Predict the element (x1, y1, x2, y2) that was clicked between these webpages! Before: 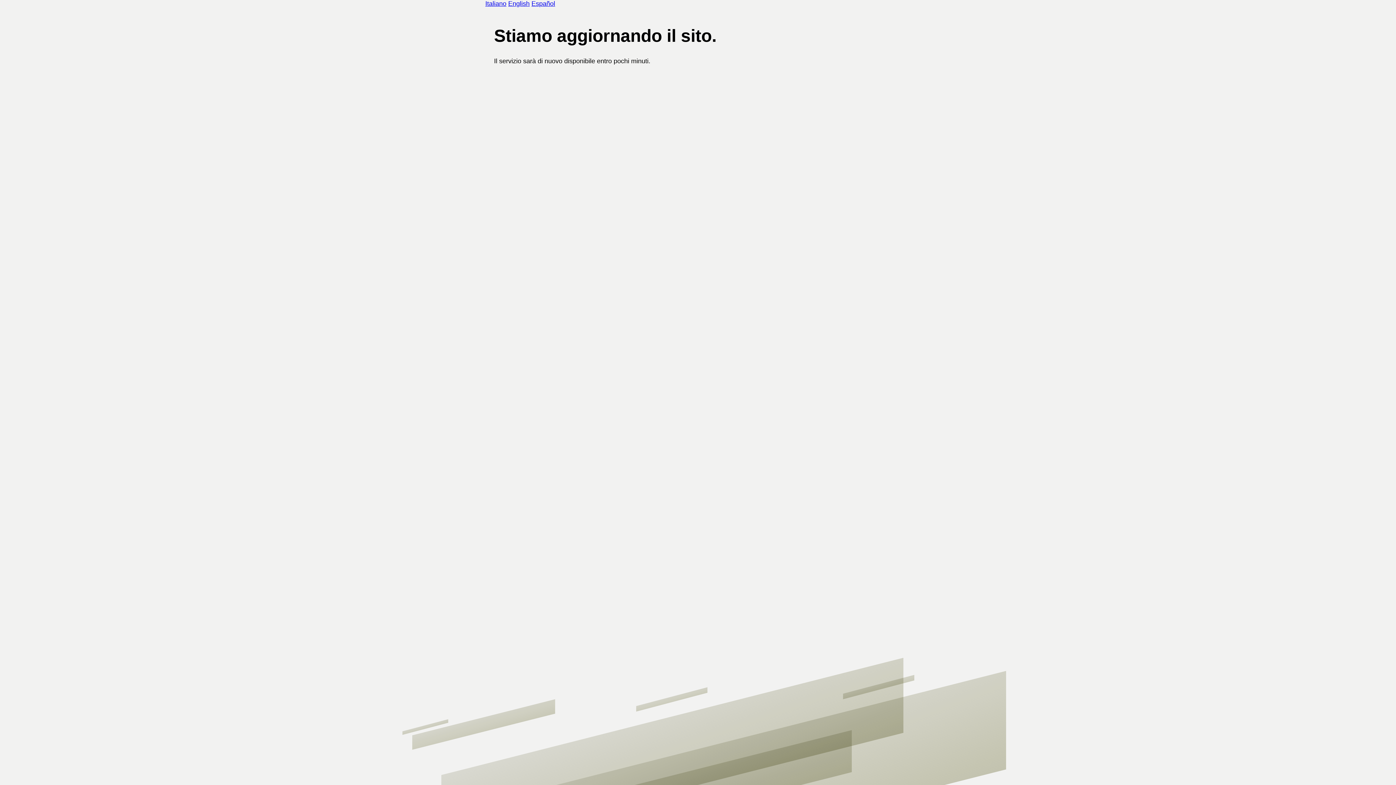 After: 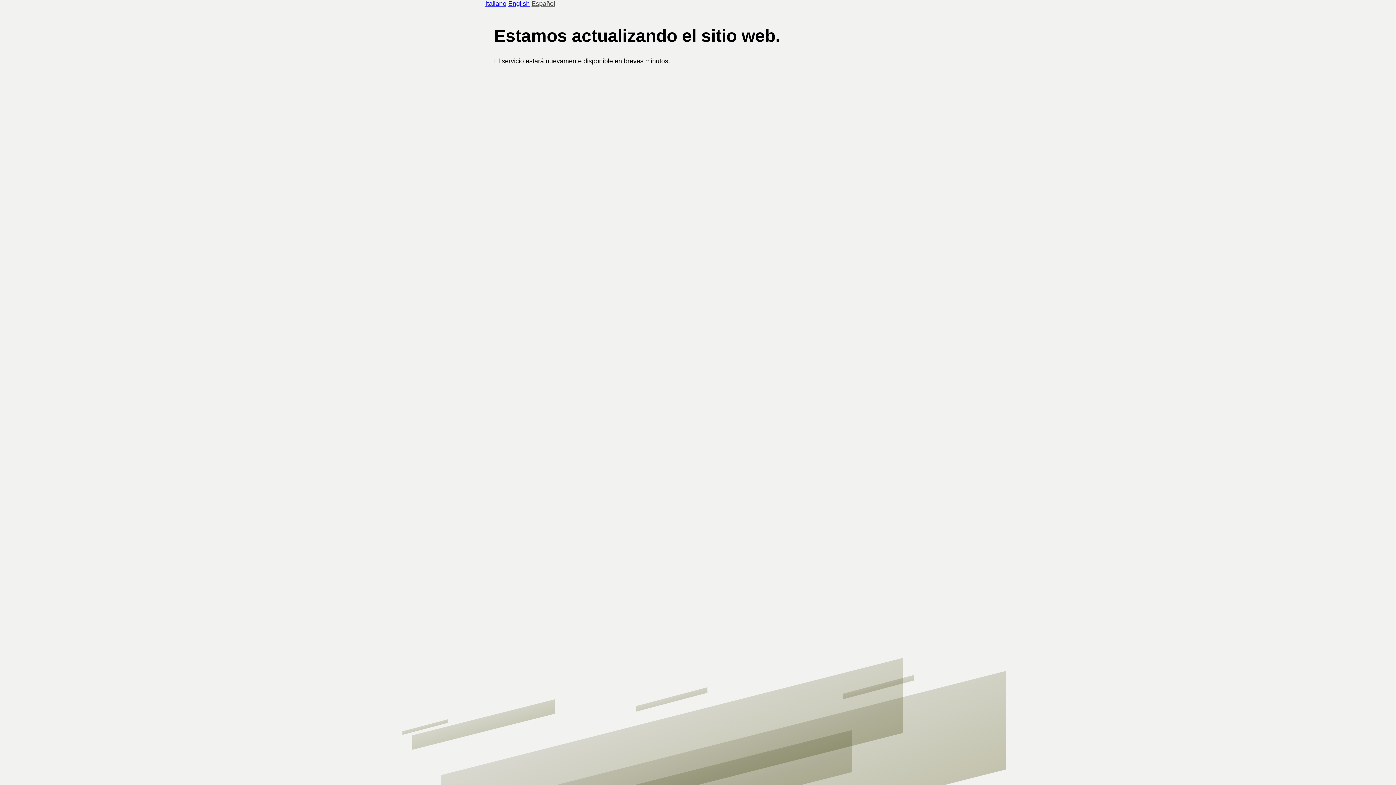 Action: bbox: (531, 0, 555, 7) label: Español